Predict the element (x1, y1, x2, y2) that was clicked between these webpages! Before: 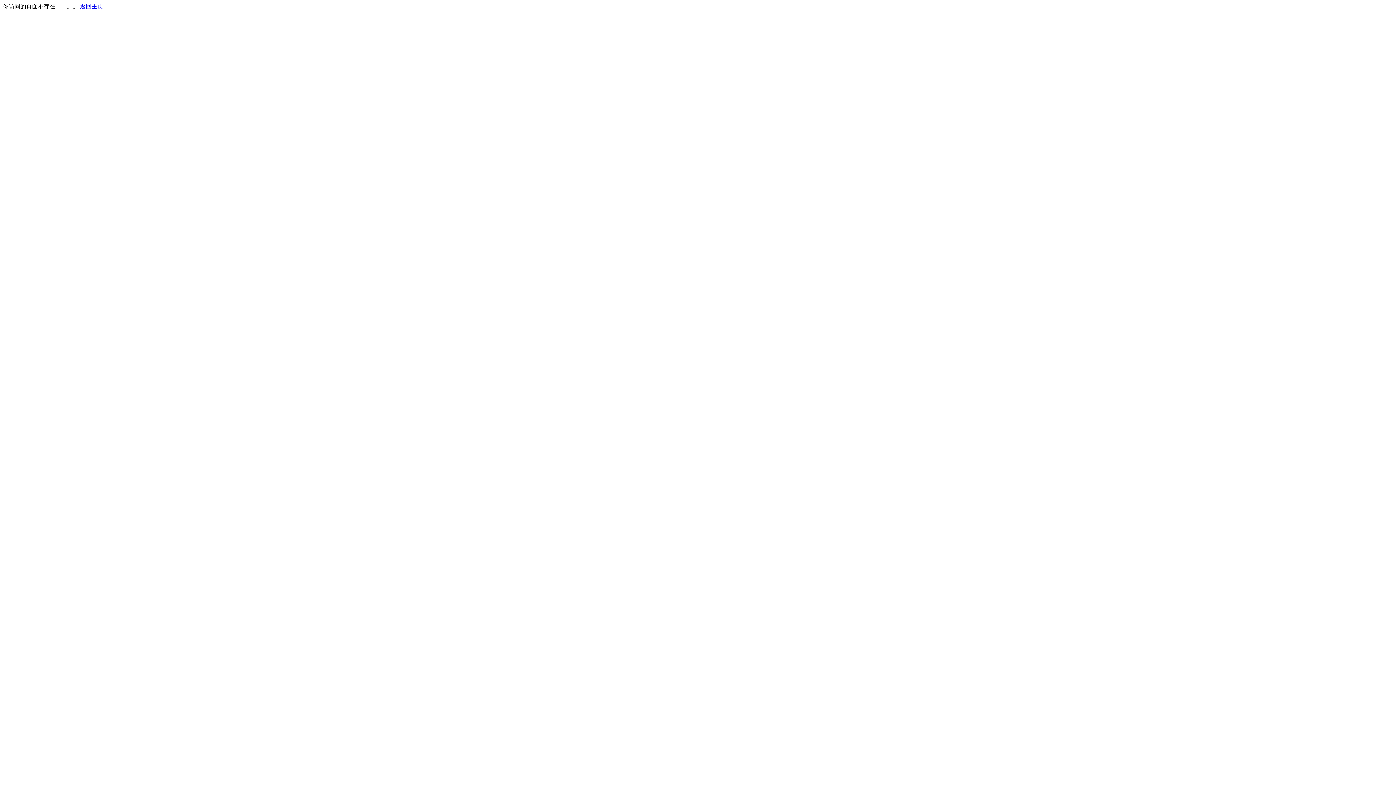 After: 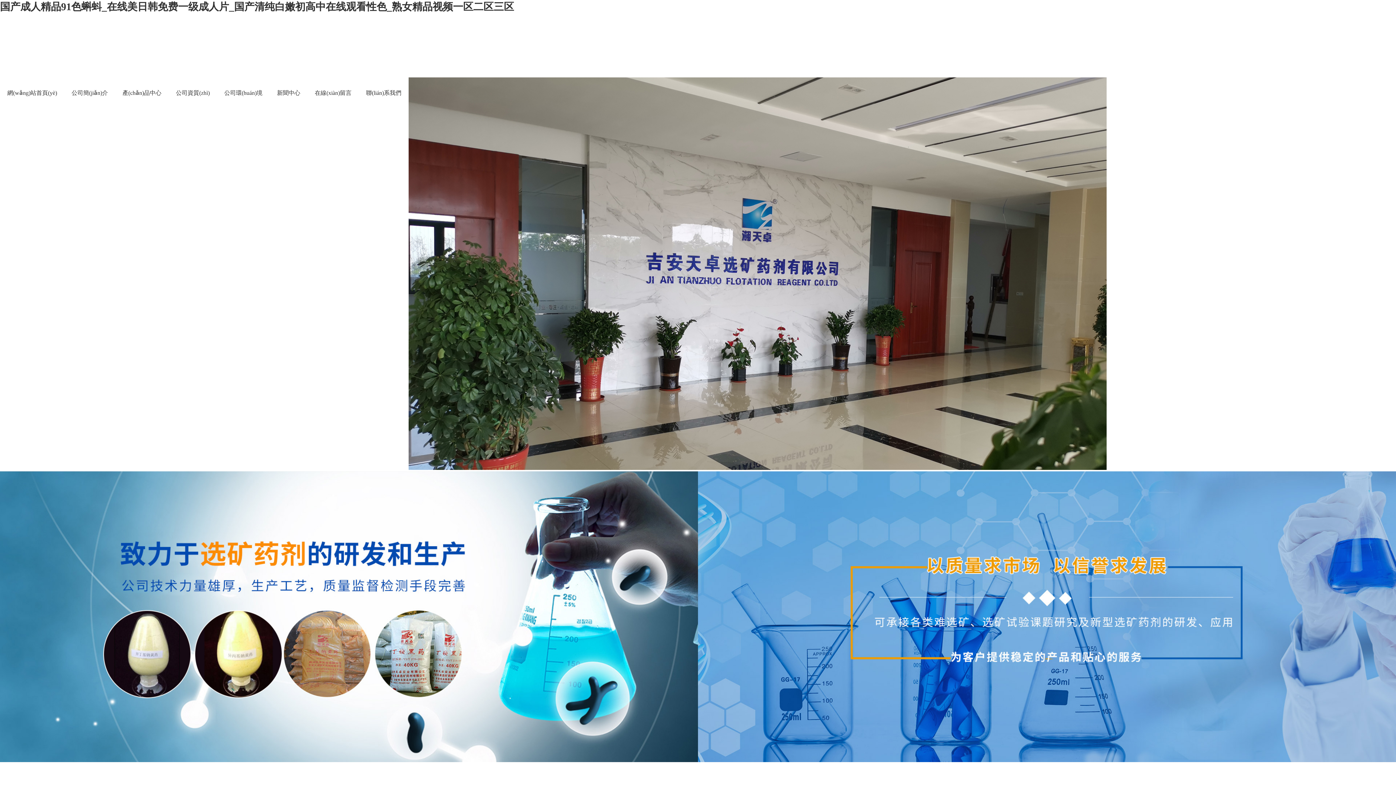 Action: label: 返回主页 bbox: (80, 3, 103, 9)